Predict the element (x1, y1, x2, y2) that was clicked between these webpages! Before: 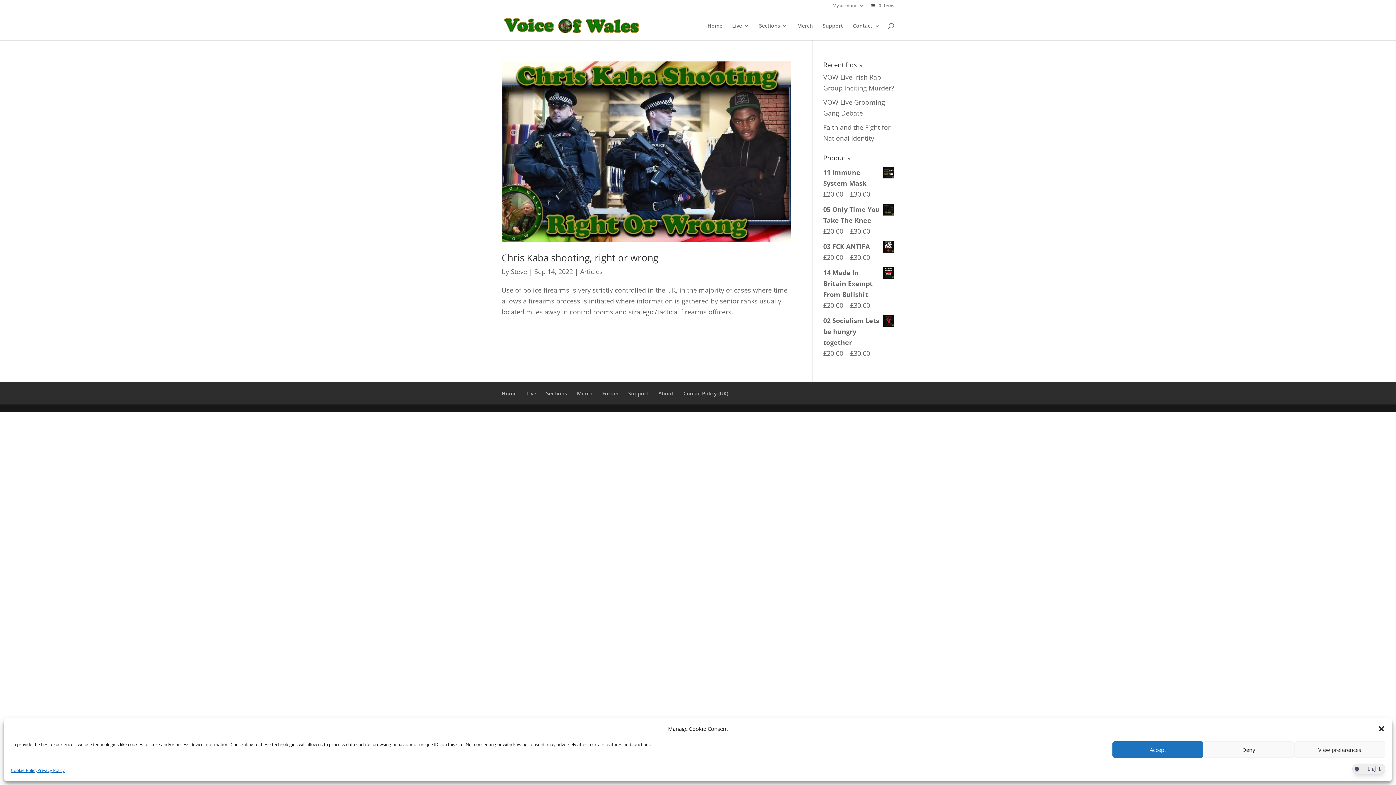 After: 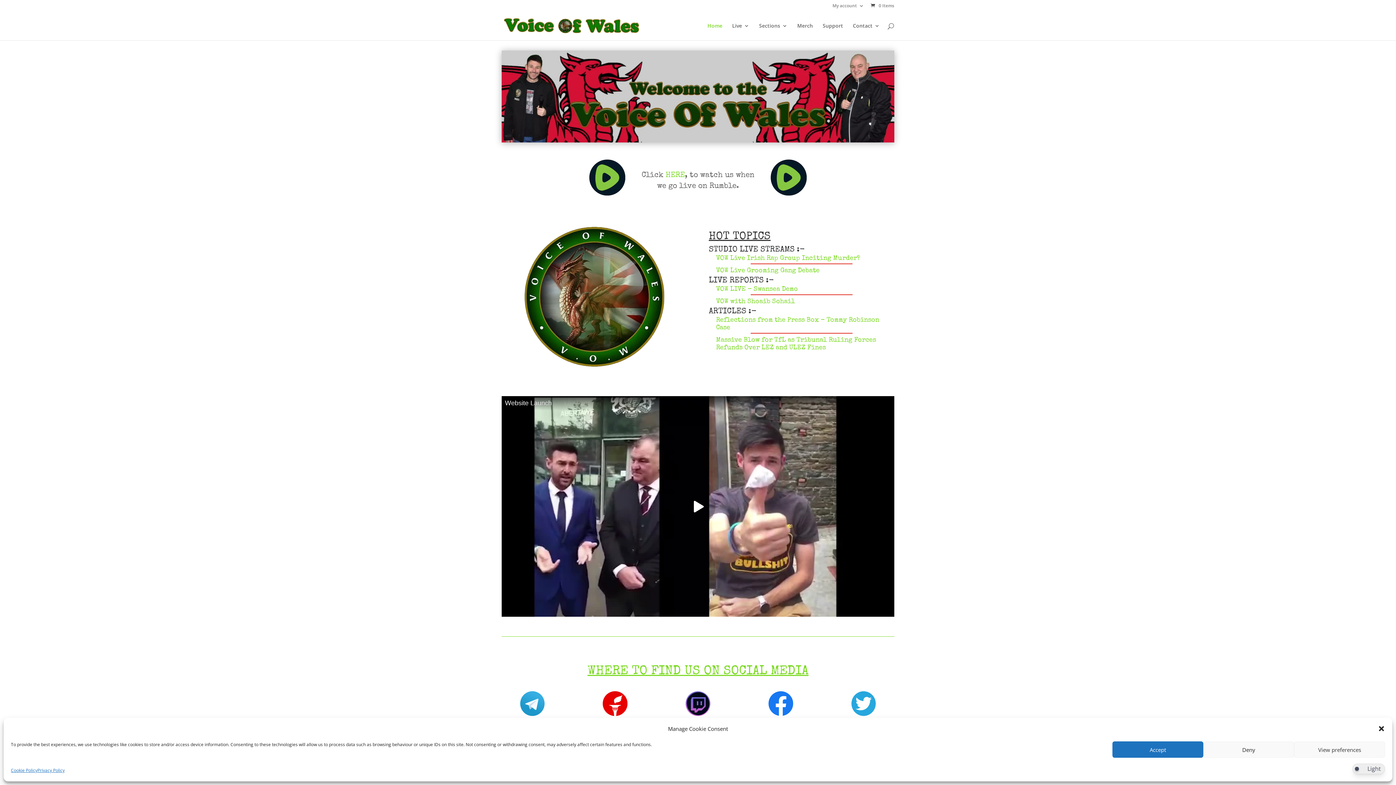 Action: bbox: (501, 390, 516, 397) label: Home